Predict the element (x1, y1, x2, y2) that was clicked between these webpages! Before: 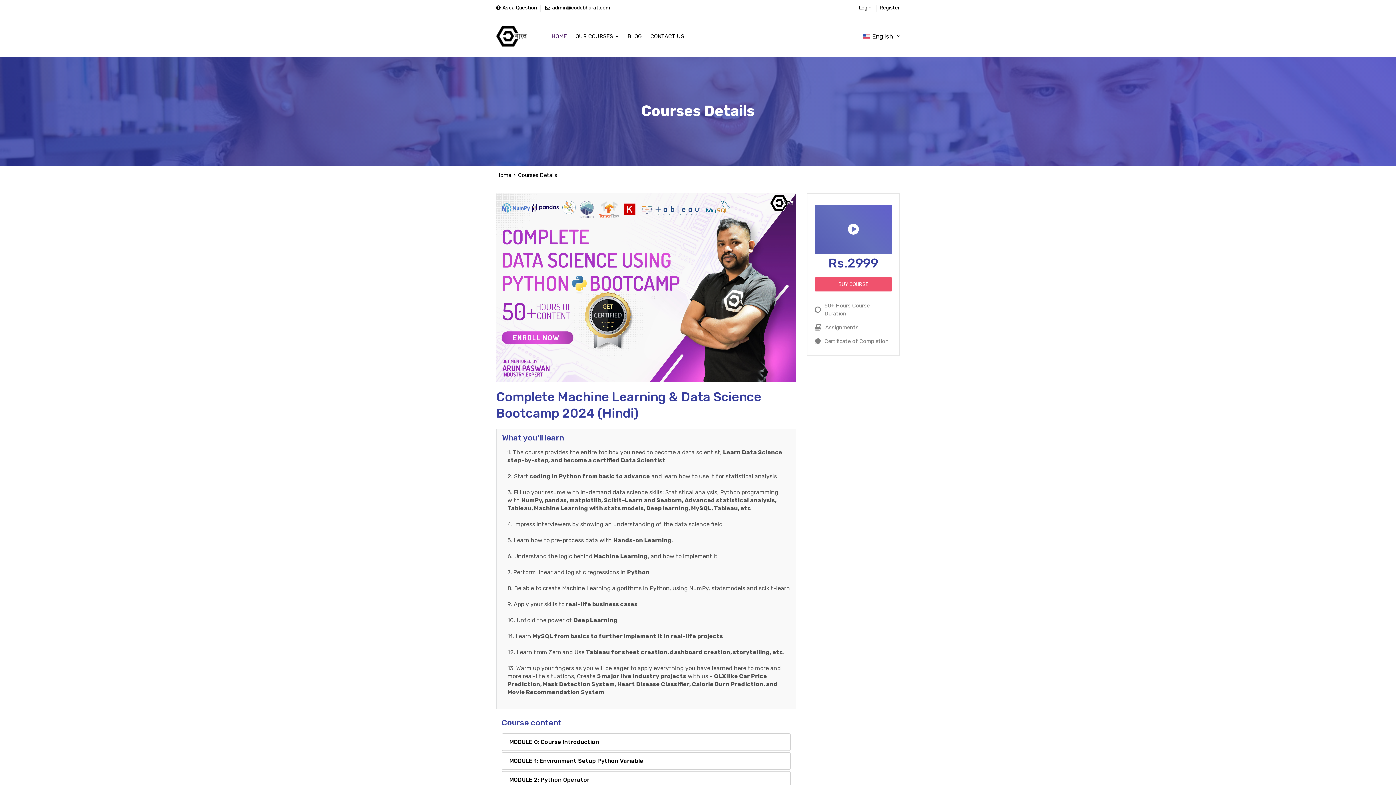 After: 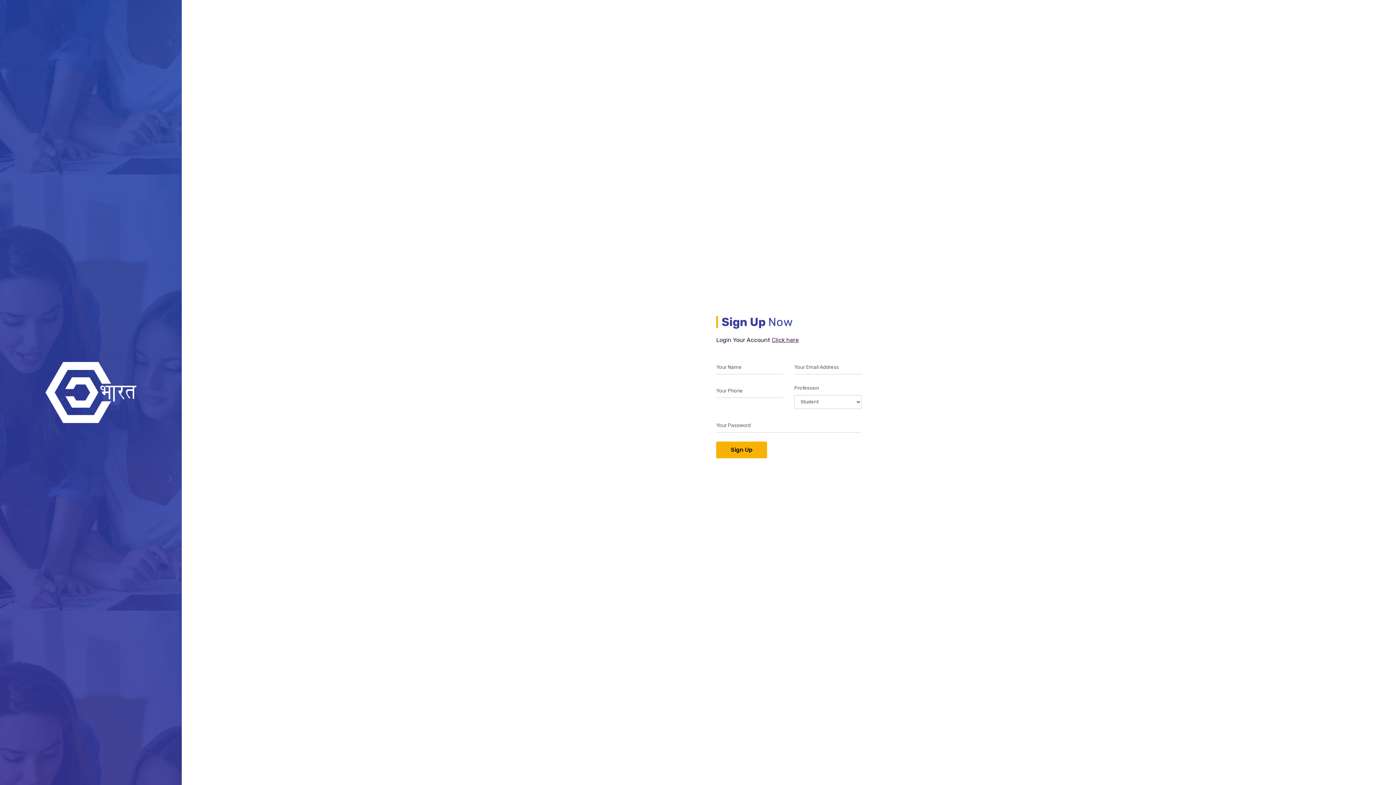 Action: label: Register bbox: (880, 4, 900, 10)